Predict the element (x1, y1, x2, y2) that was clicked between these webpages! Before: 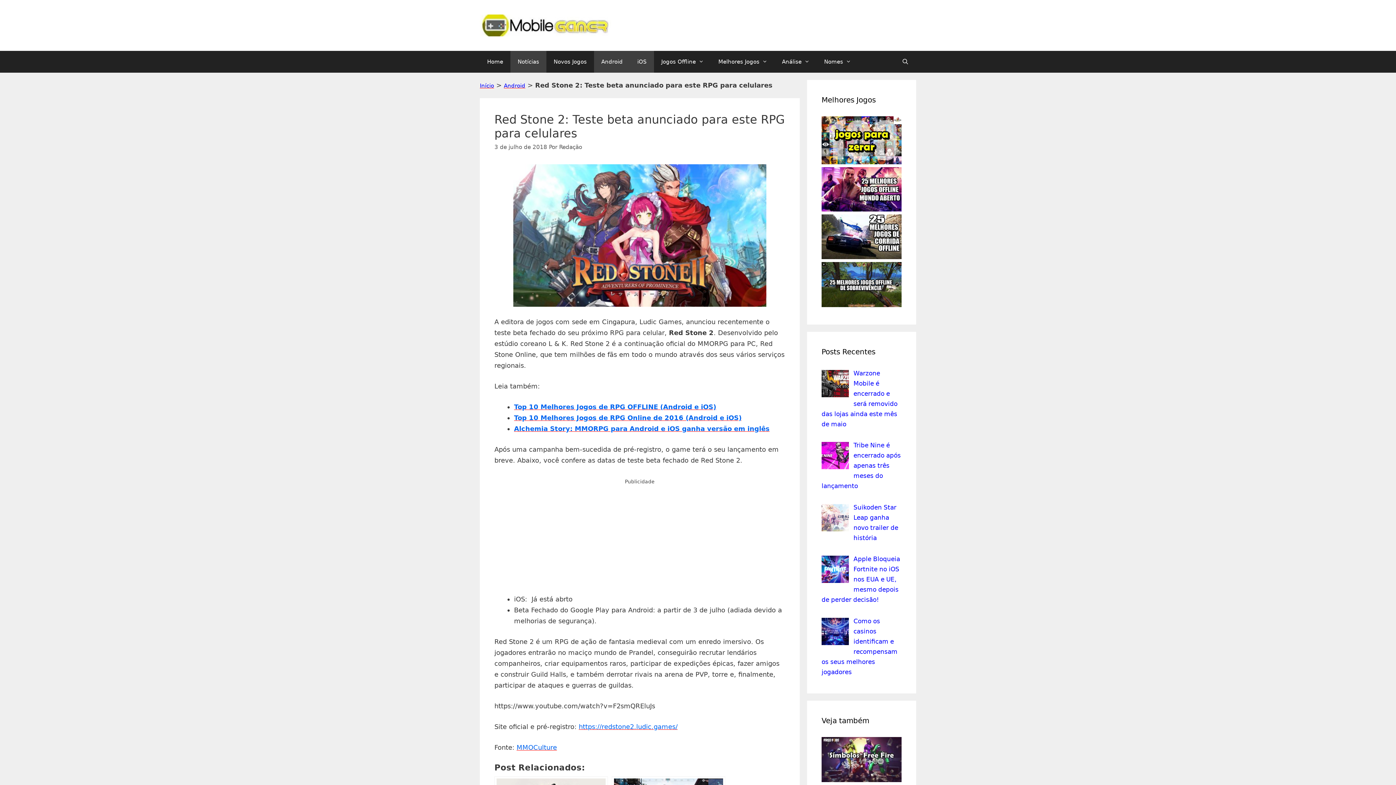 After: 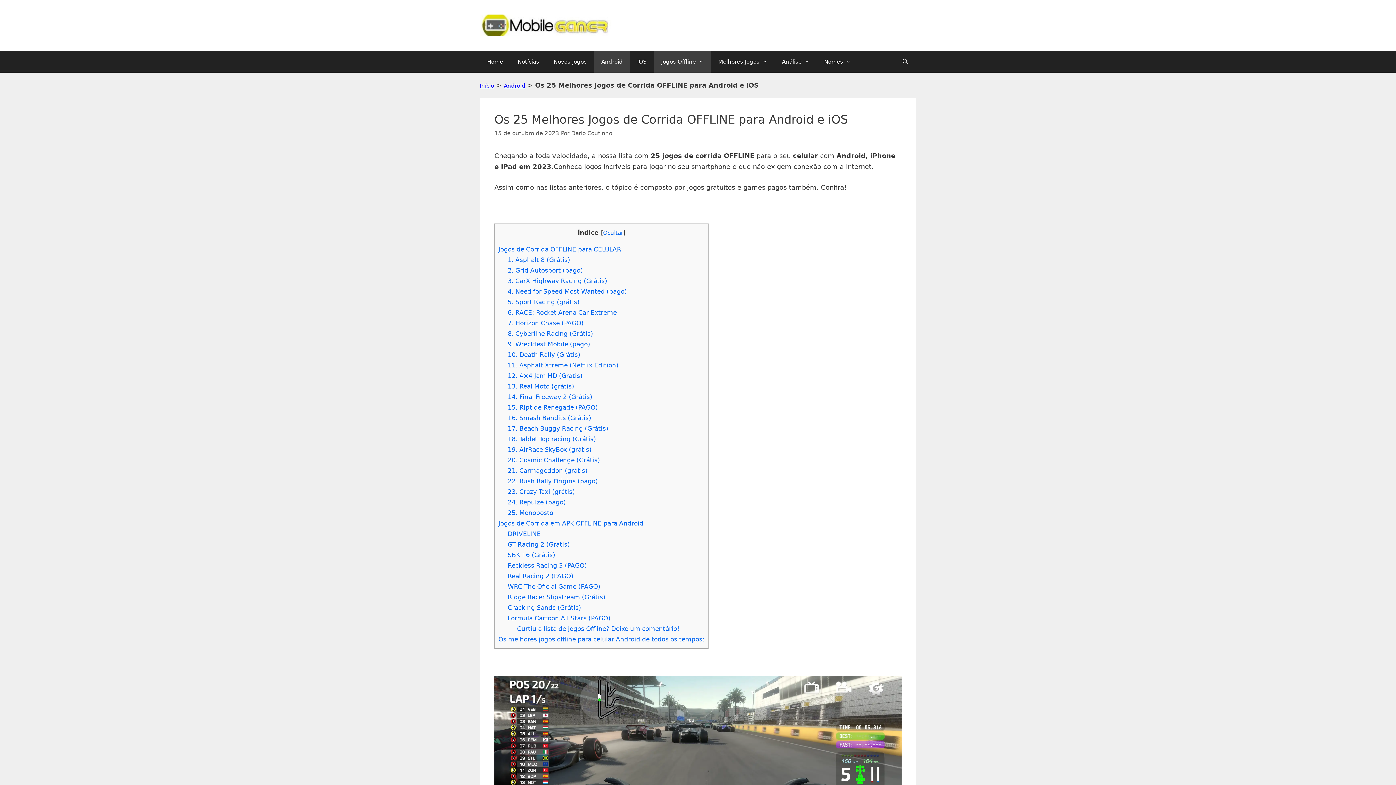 Action: bbox: (821, 253, 901, 260)